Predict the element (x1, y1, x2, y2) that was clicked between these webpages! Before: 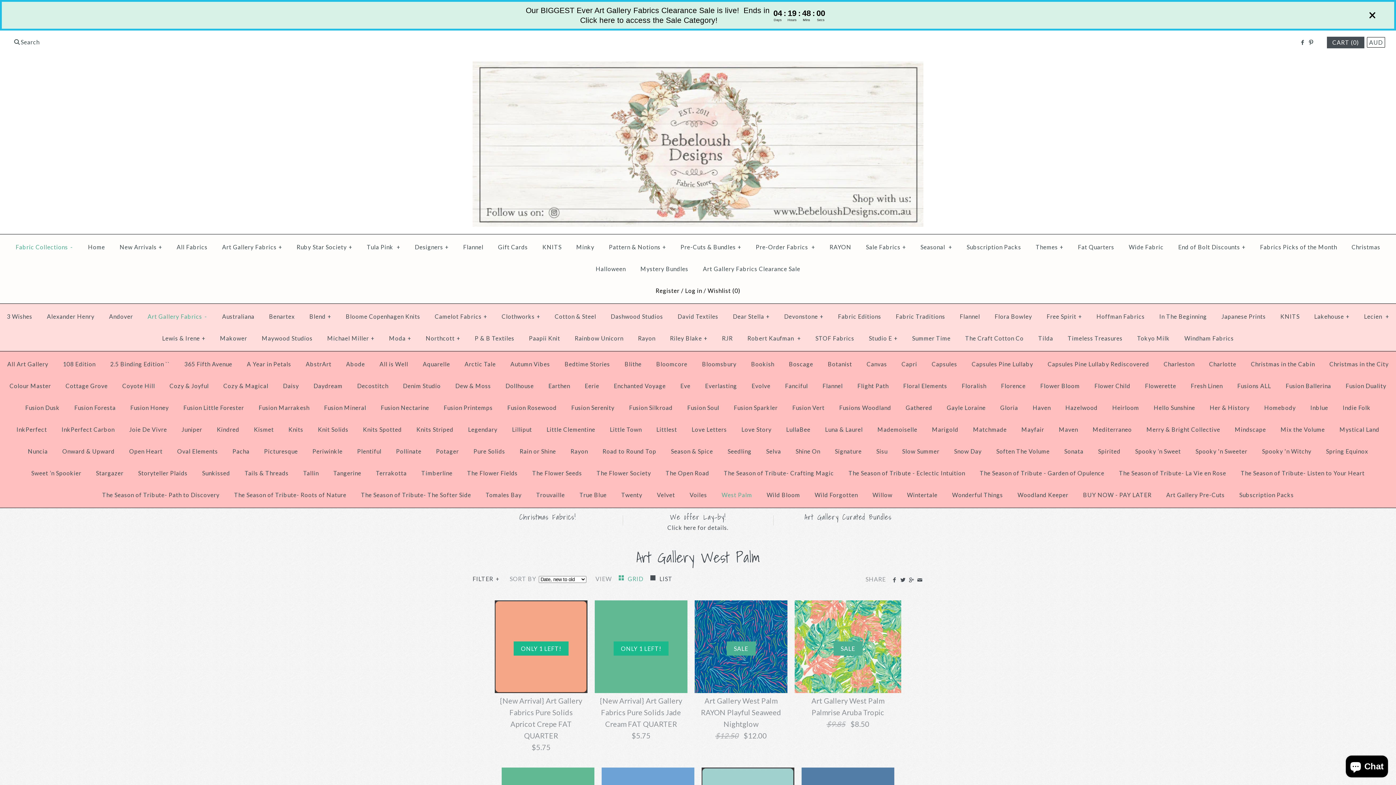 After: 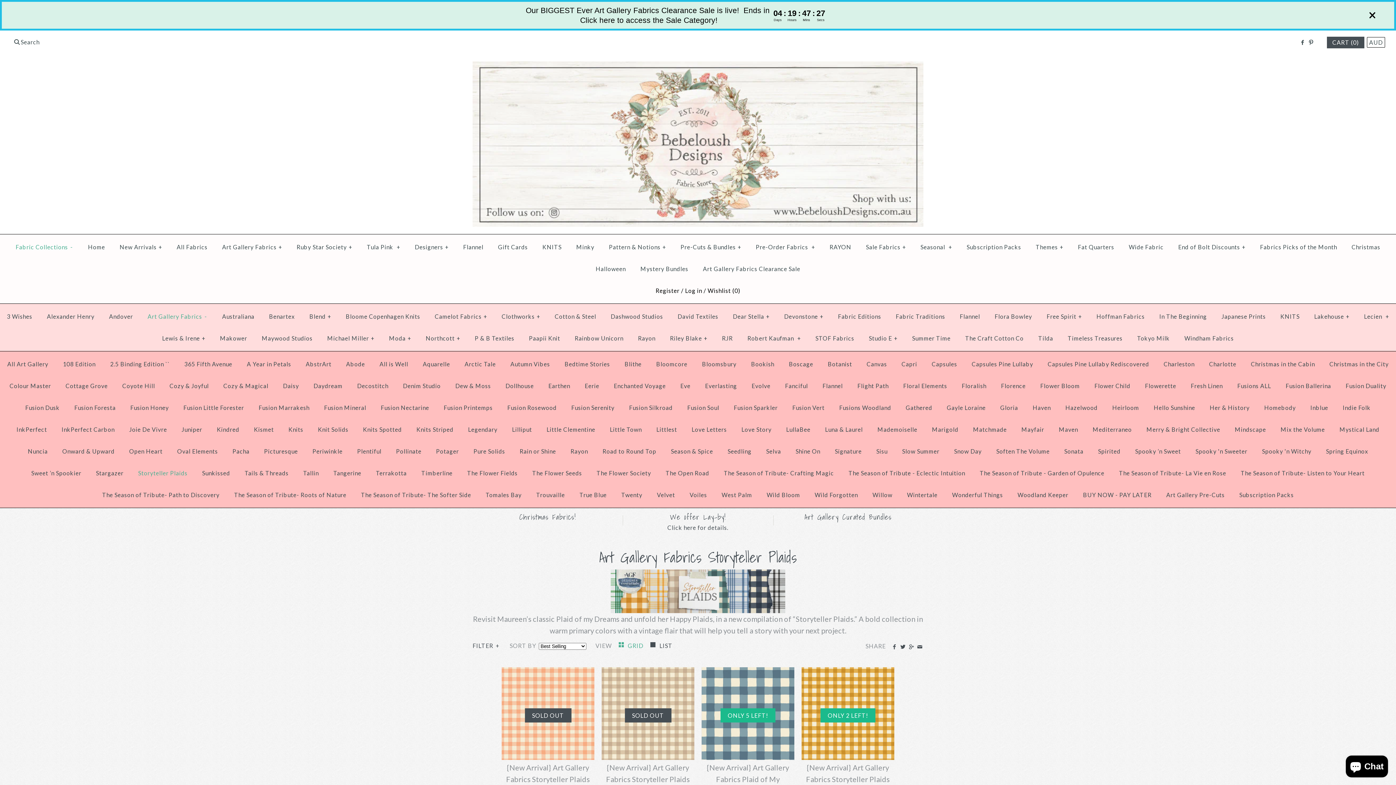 Action: label: Storyteller Plaids bbox: (131, 462, 194, 484)